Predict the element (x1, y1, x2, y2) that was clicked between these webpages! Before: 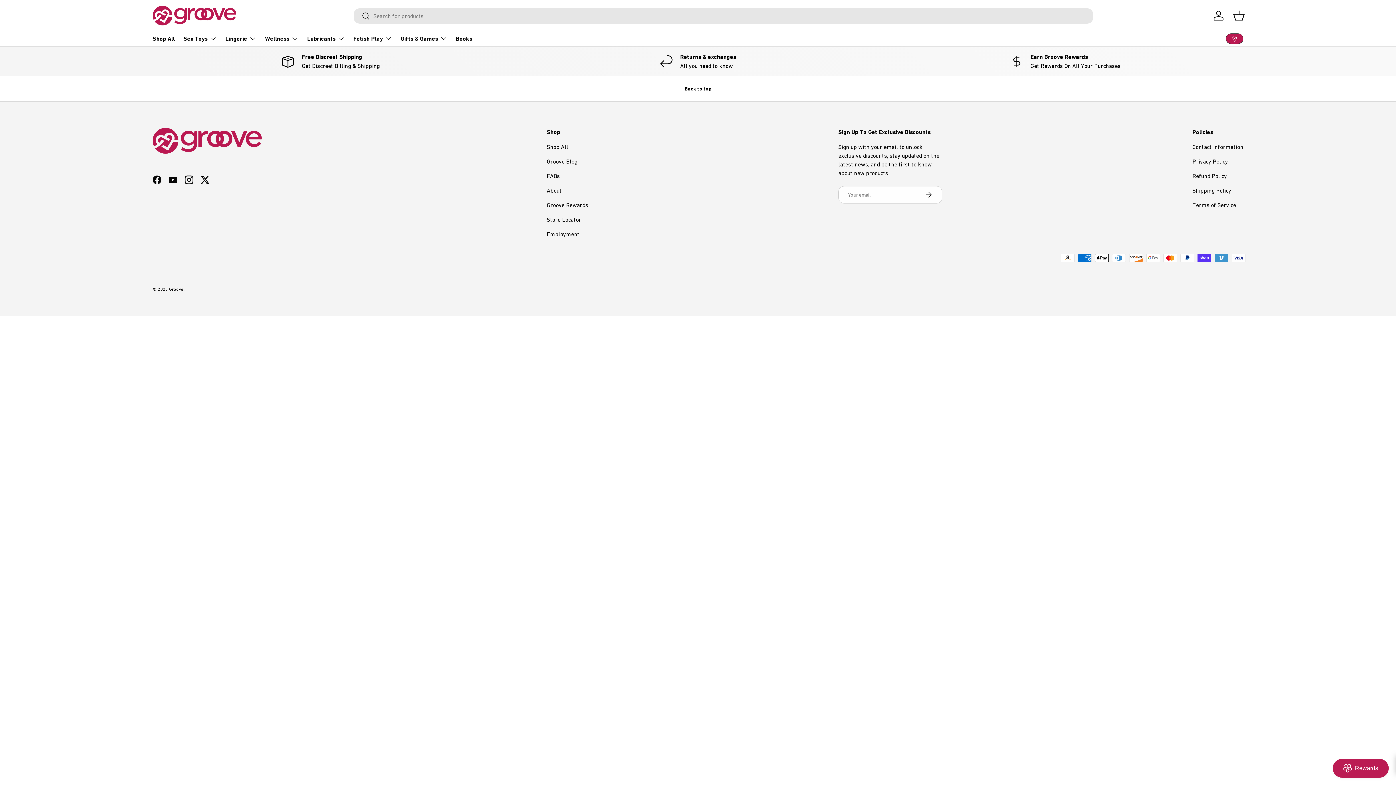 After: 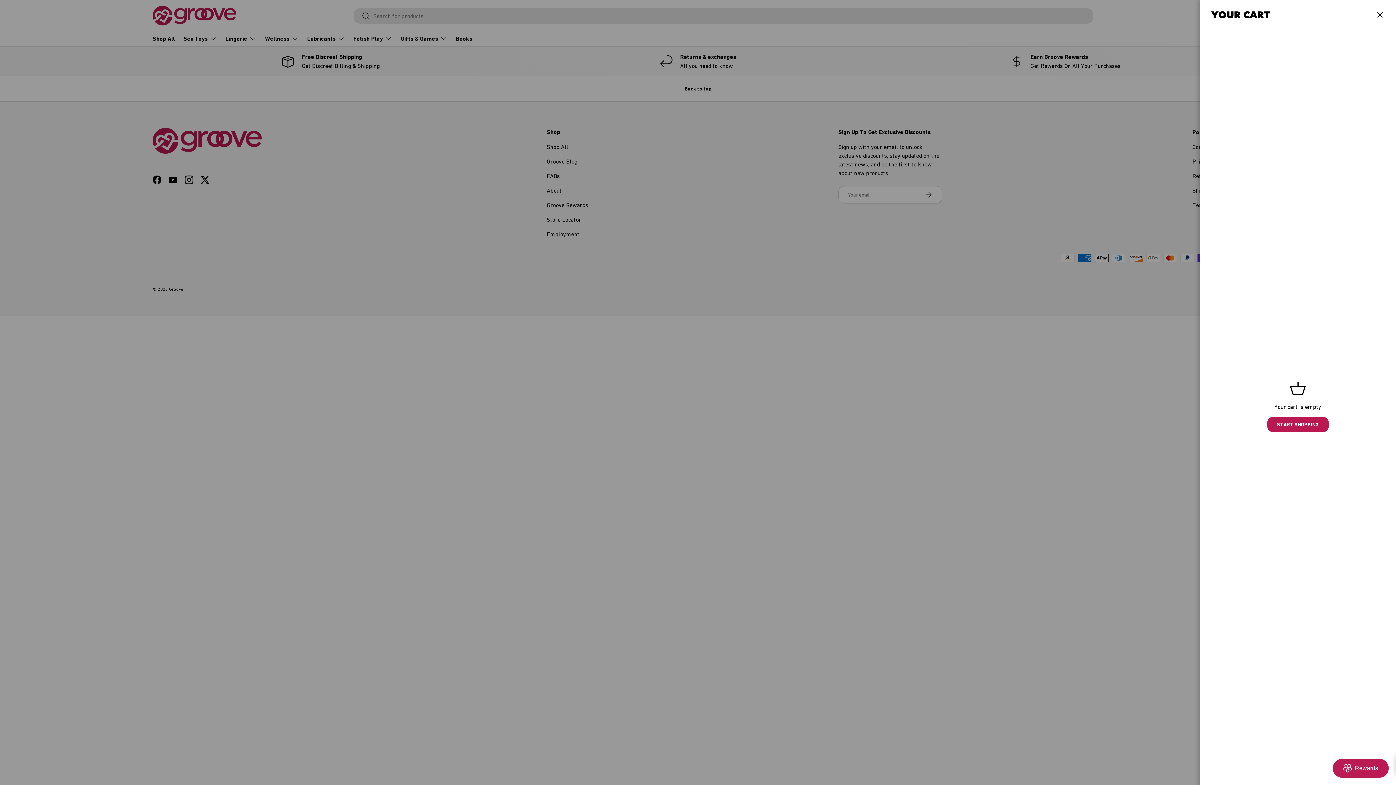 Action: label: Basket bbox: (1231, 7, 1247, 23)